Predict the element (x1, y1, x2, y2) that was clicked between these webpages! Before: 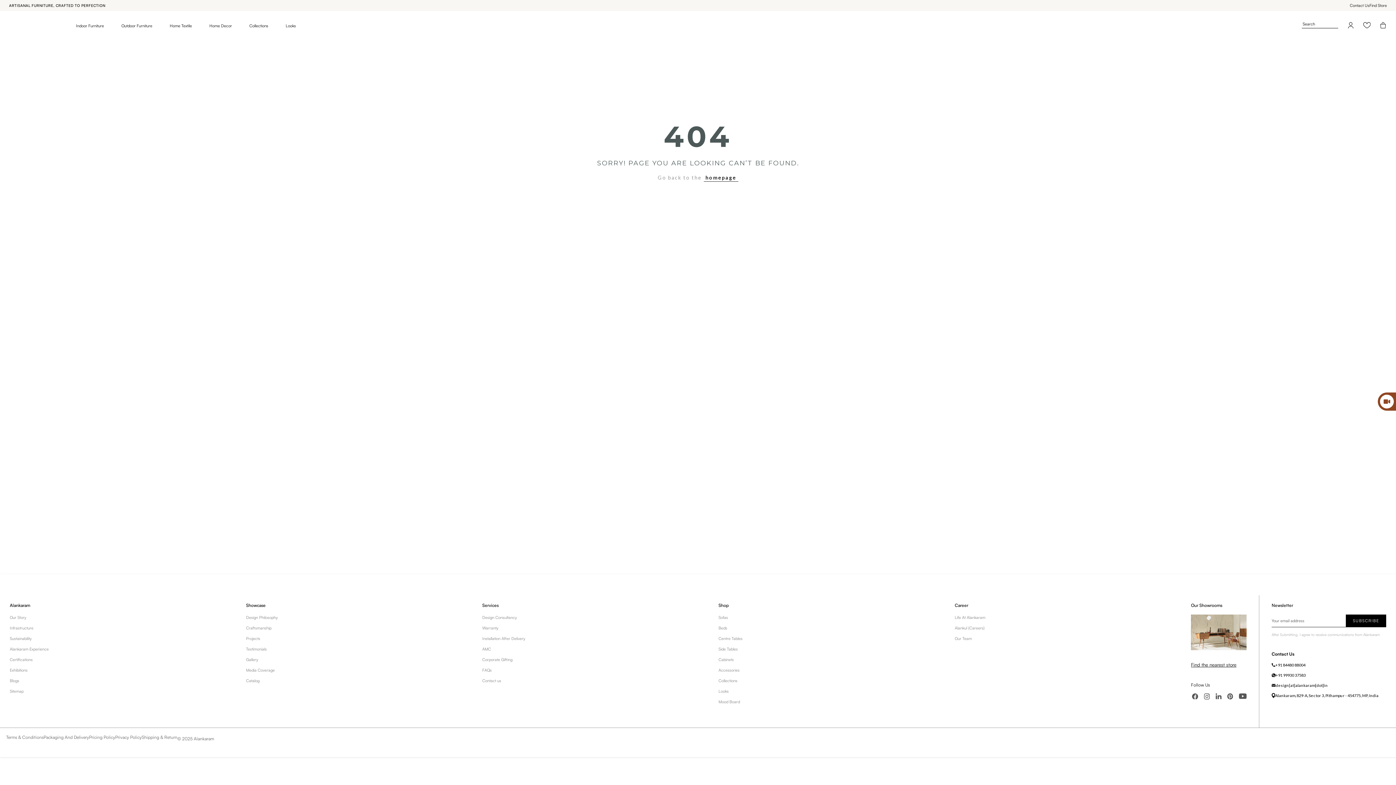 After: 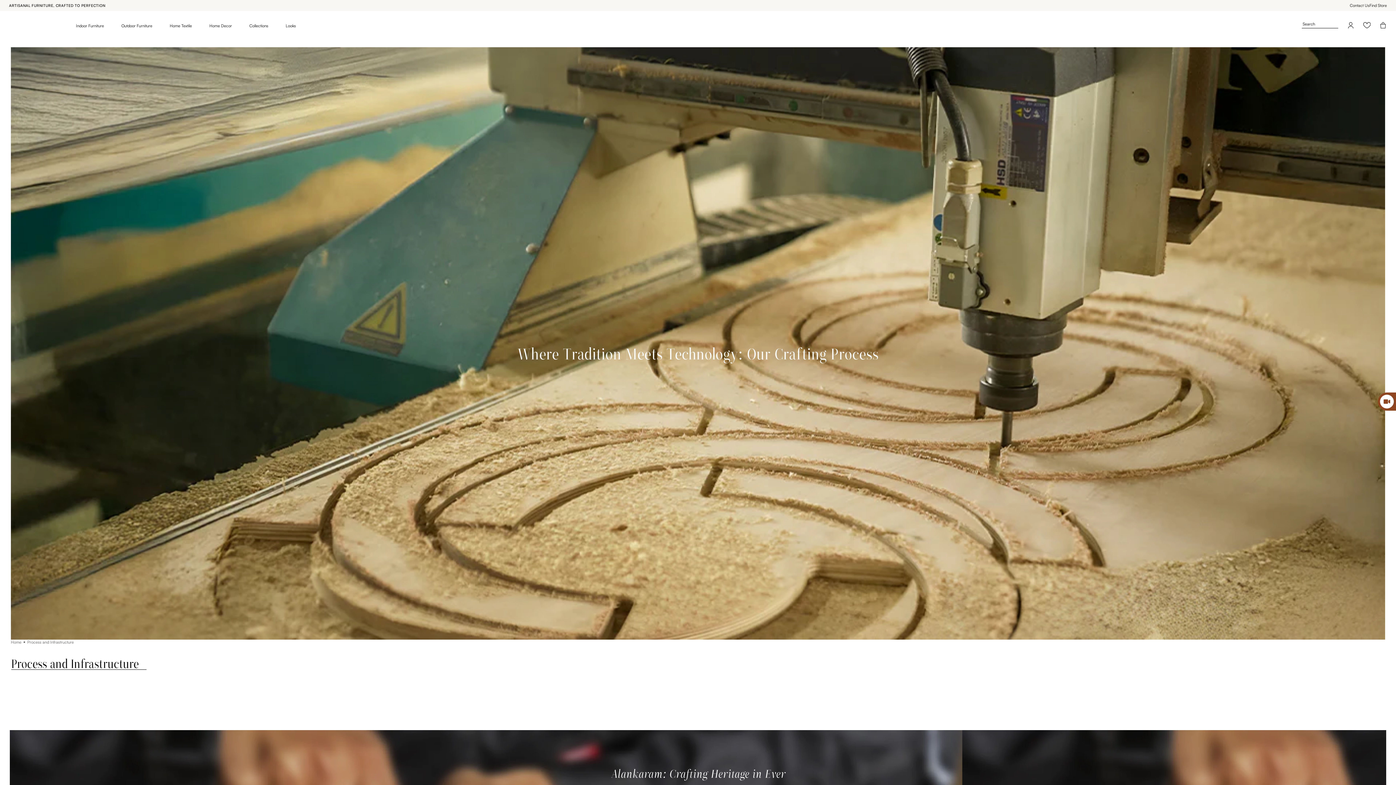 Action: bbox: (9, 625, 33, 630) label: Infrastructure